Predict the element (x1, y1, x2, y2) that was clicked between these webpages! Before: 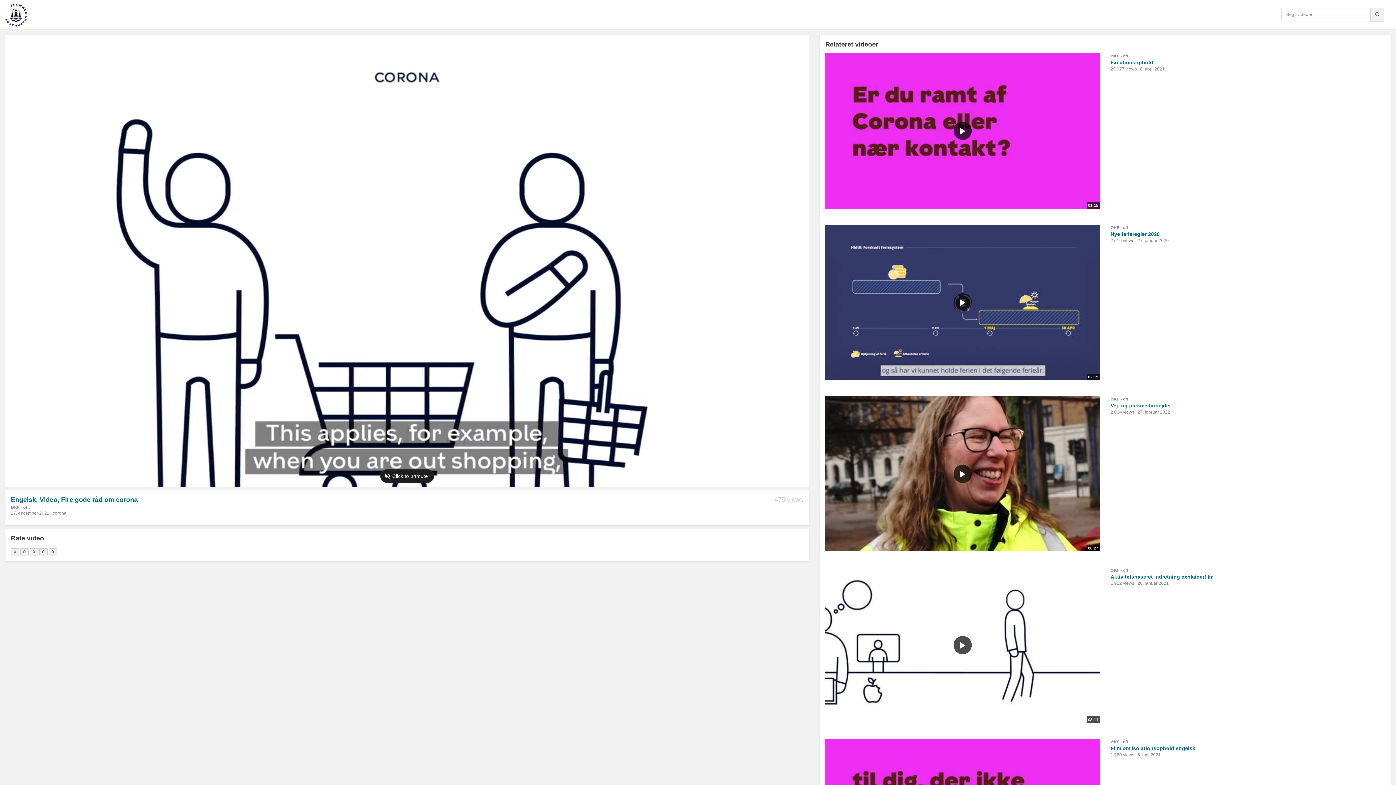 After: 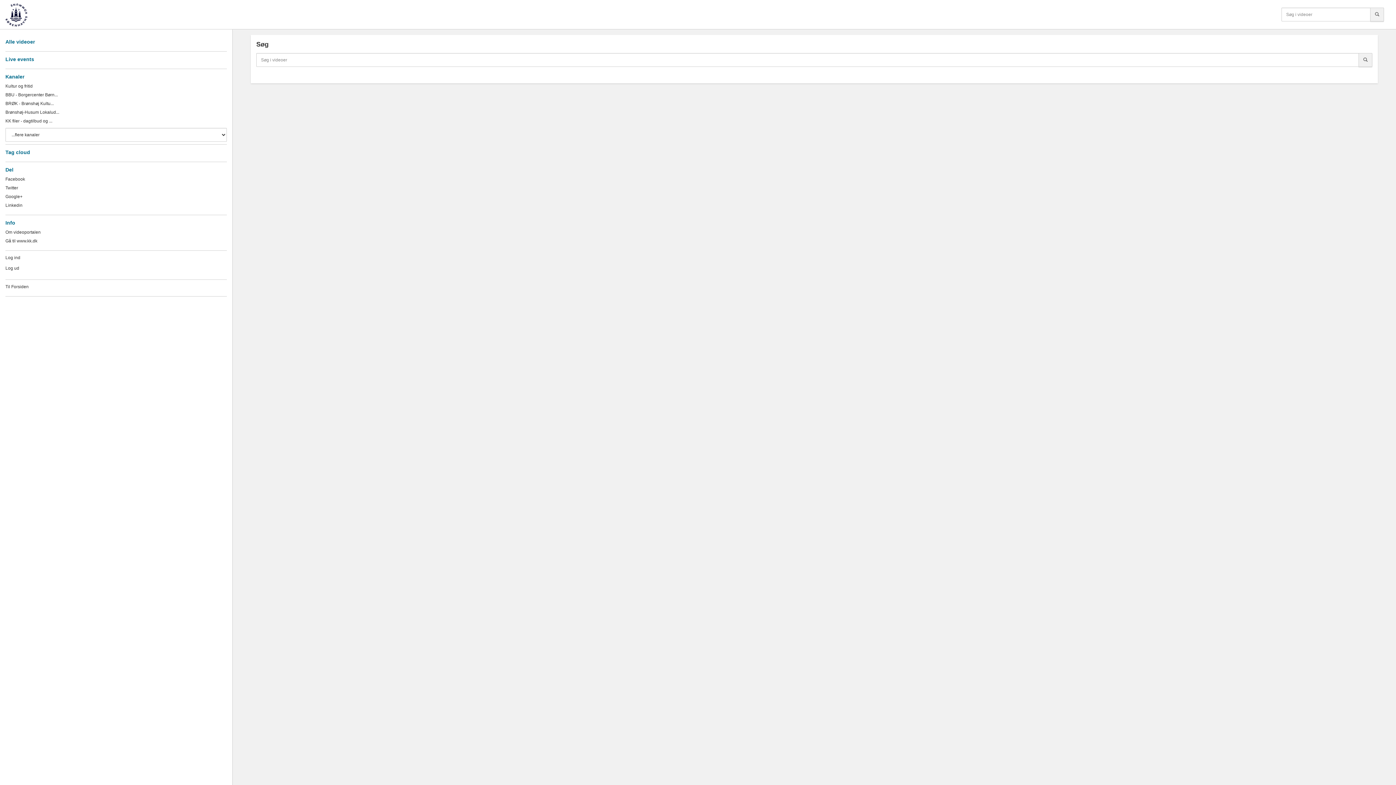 Action: label: Søg bbox: (1370, 7, 1384, 21)